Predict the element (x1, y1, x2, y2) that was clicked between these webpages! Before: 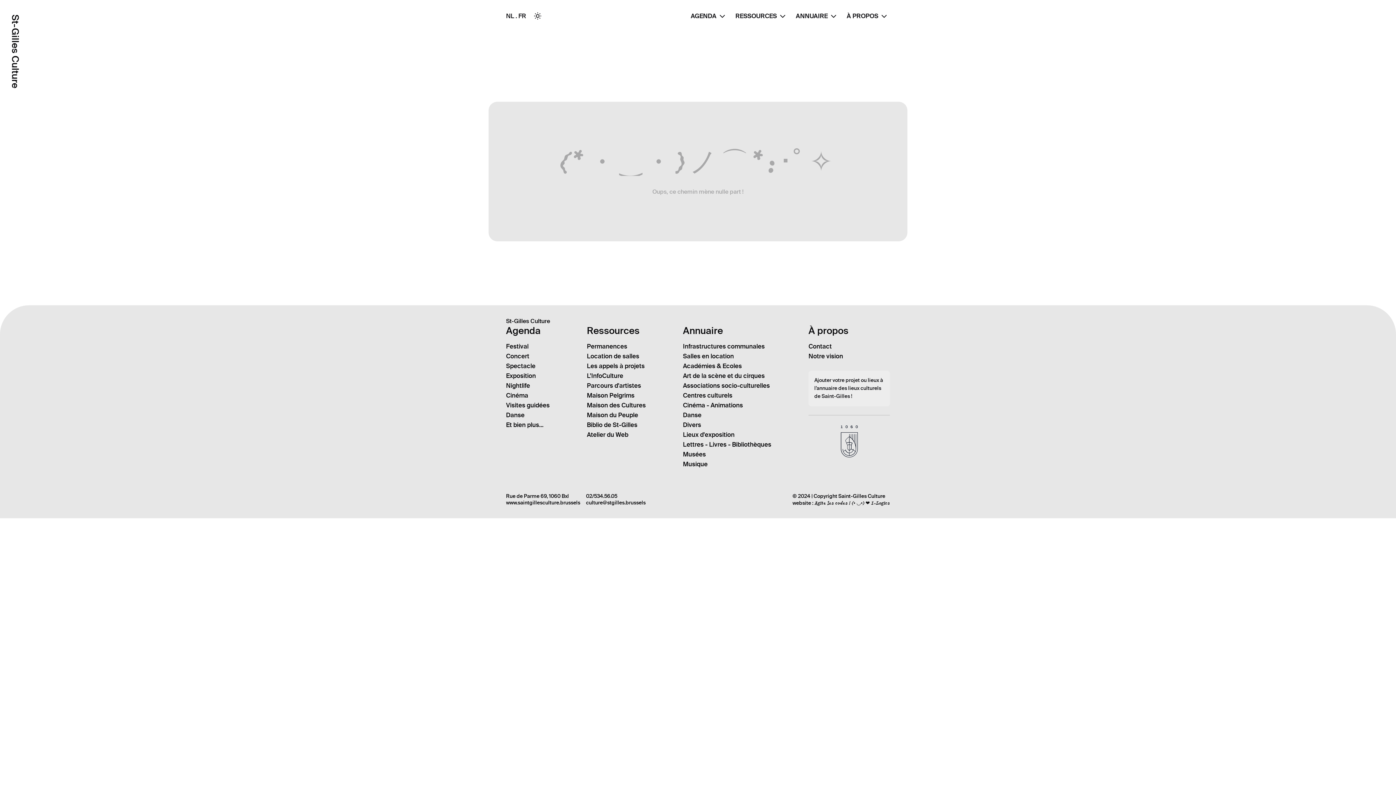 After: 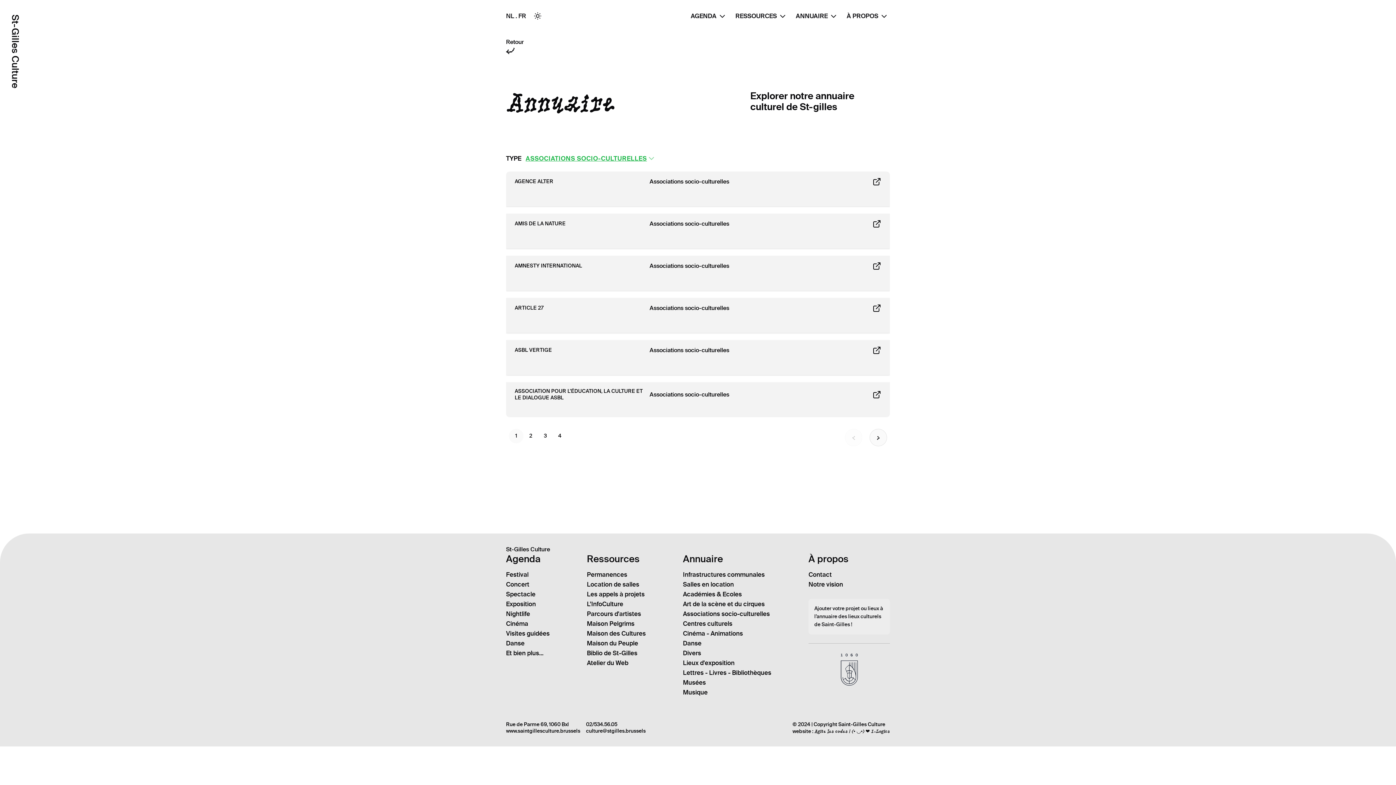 Action: bbox: (683, 382, 770, 389) label: Associations socio-culturelles